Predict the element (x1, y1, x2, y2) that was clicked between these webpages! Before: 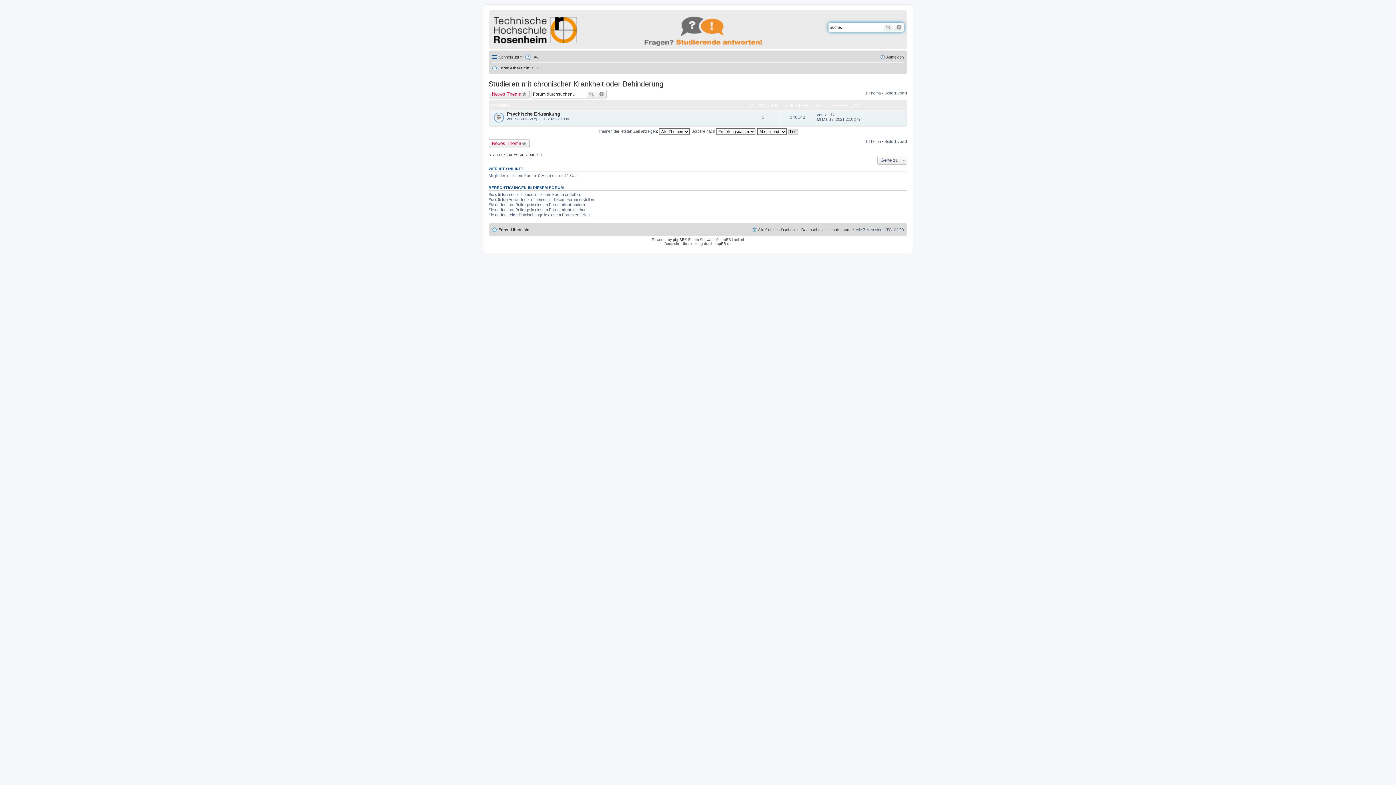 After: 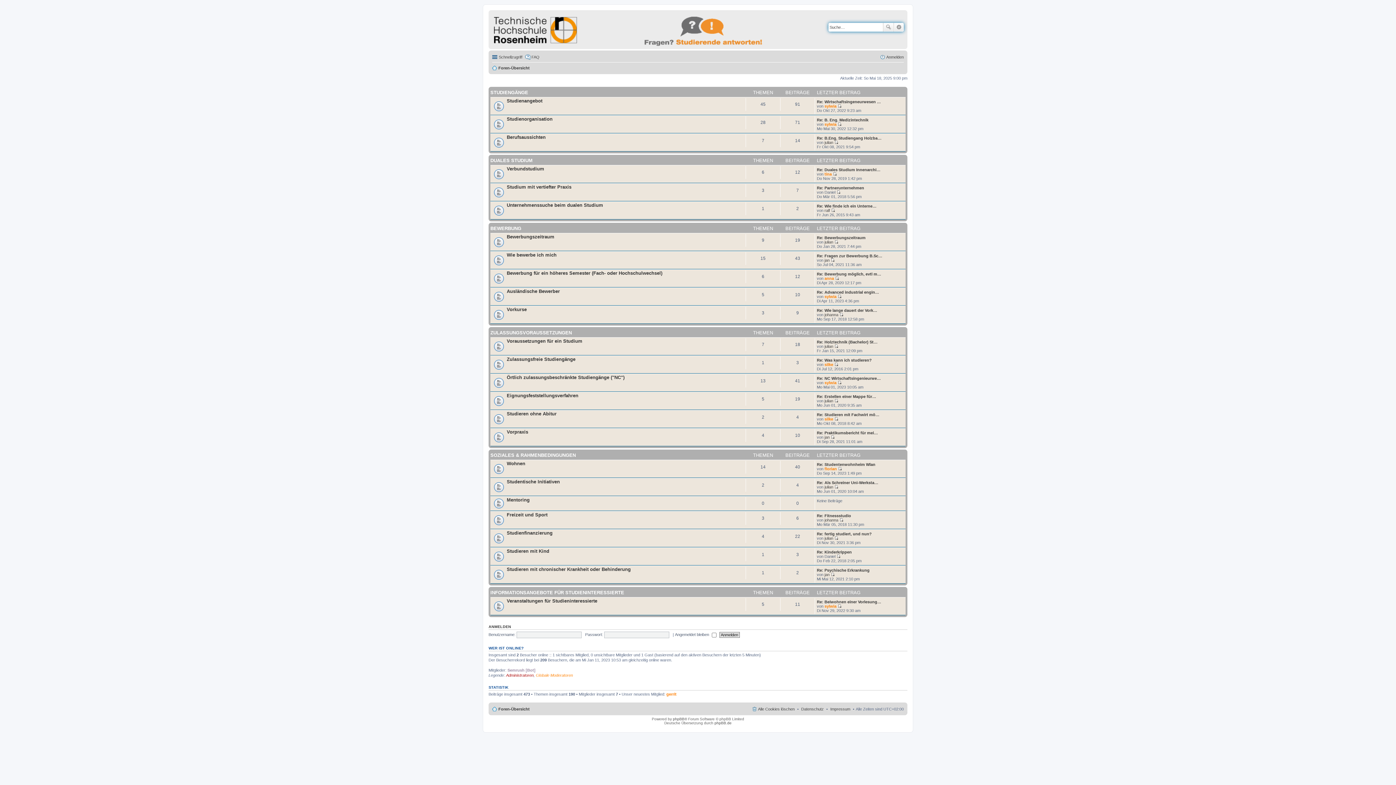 Action: bbox: (490, 12, 806, 47)